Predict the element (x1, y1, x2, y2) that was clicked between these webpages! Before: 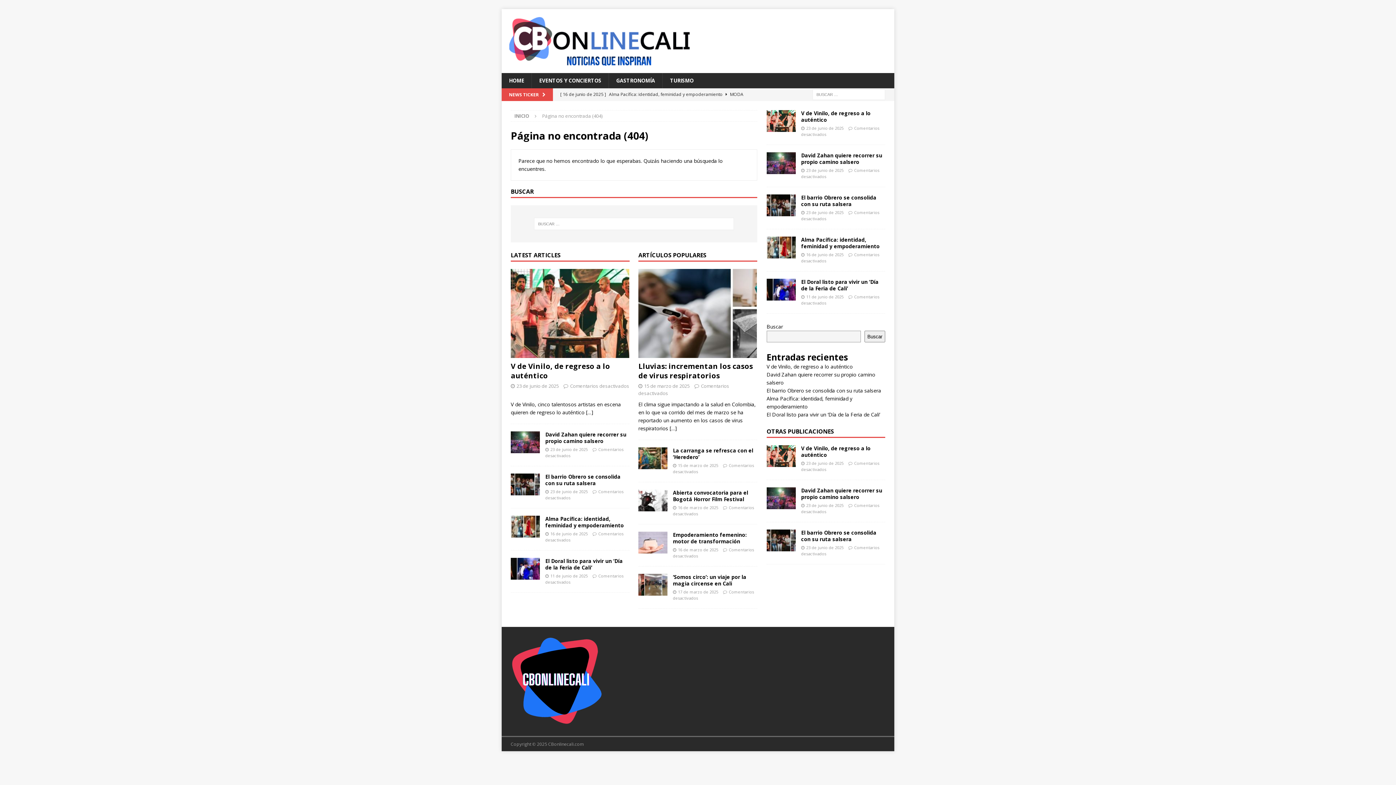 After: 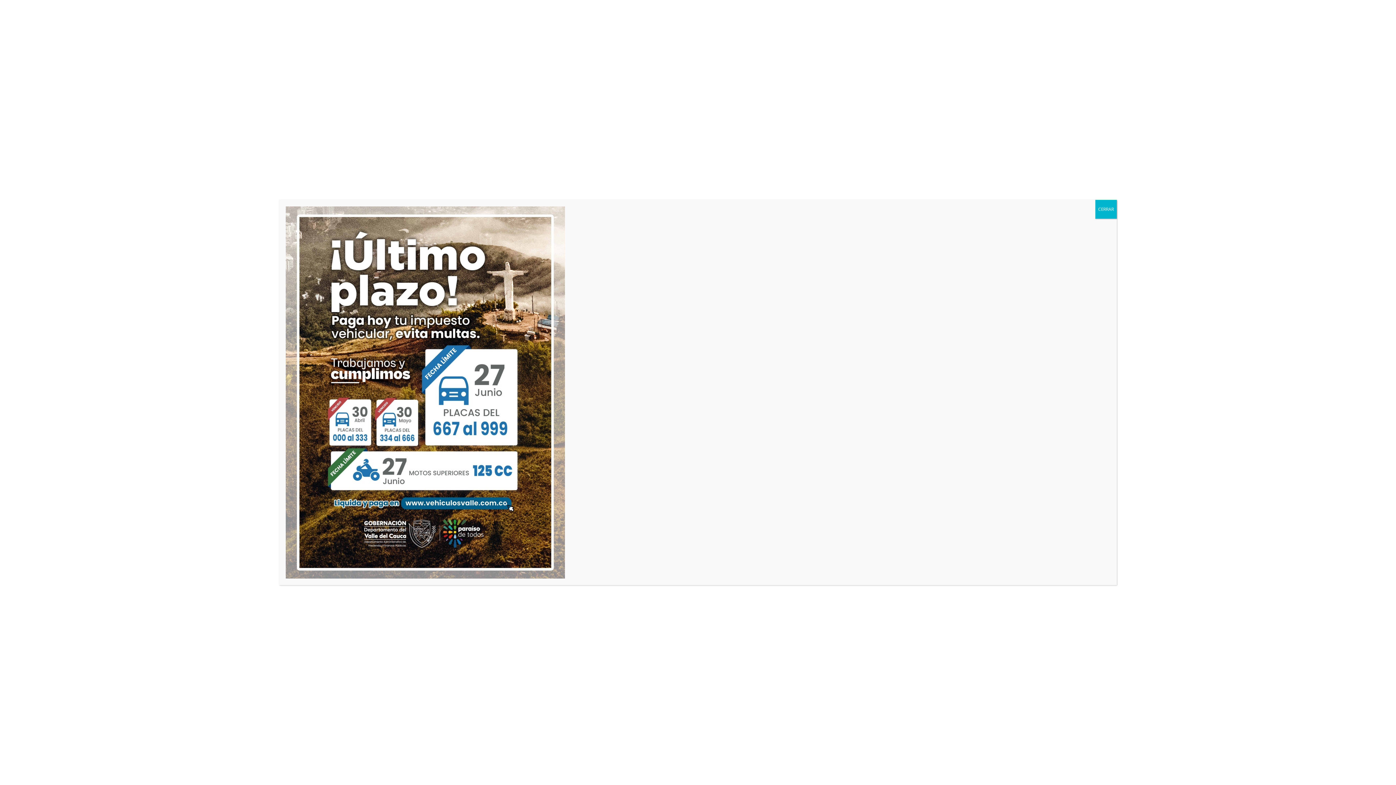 Action: bbox: (550, 489, 588, 494) label: 23 de junio de 2025